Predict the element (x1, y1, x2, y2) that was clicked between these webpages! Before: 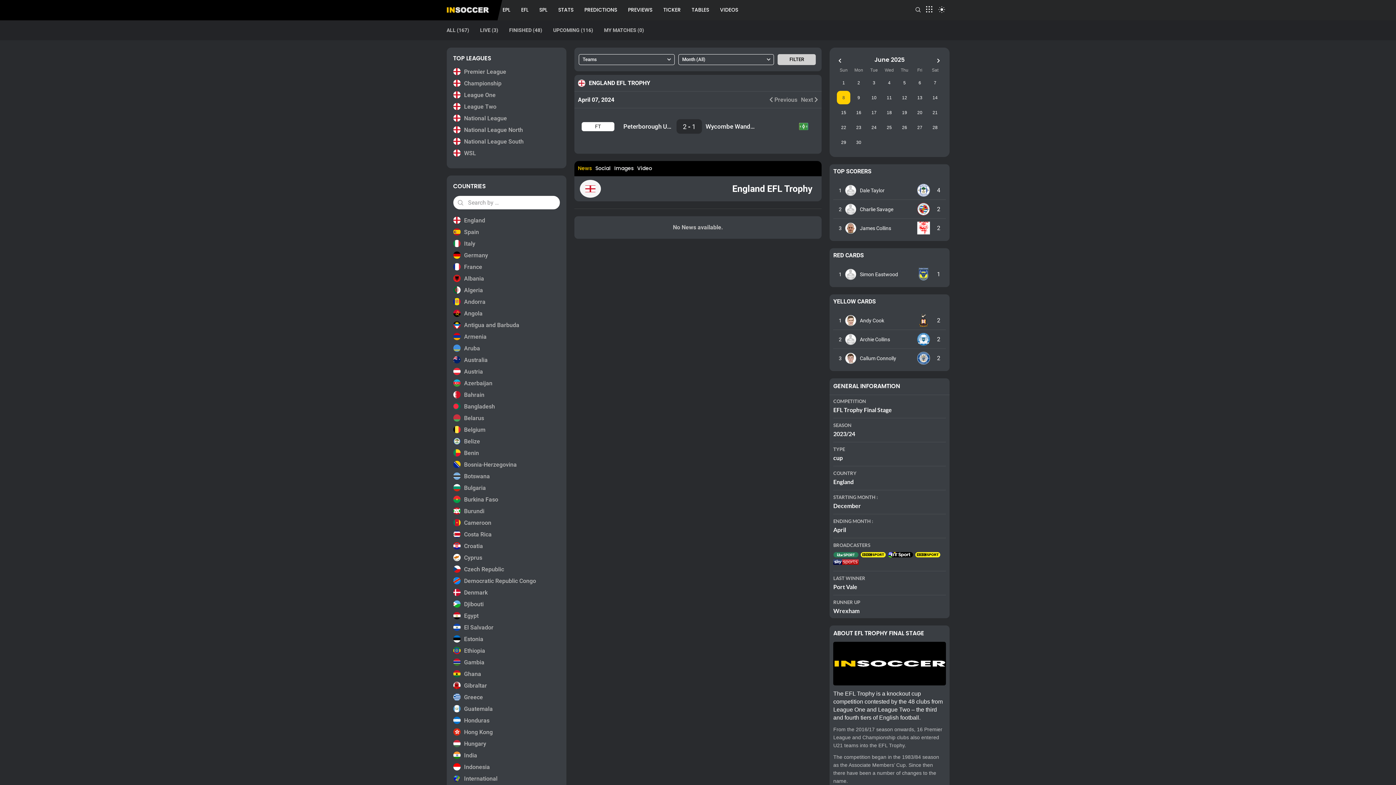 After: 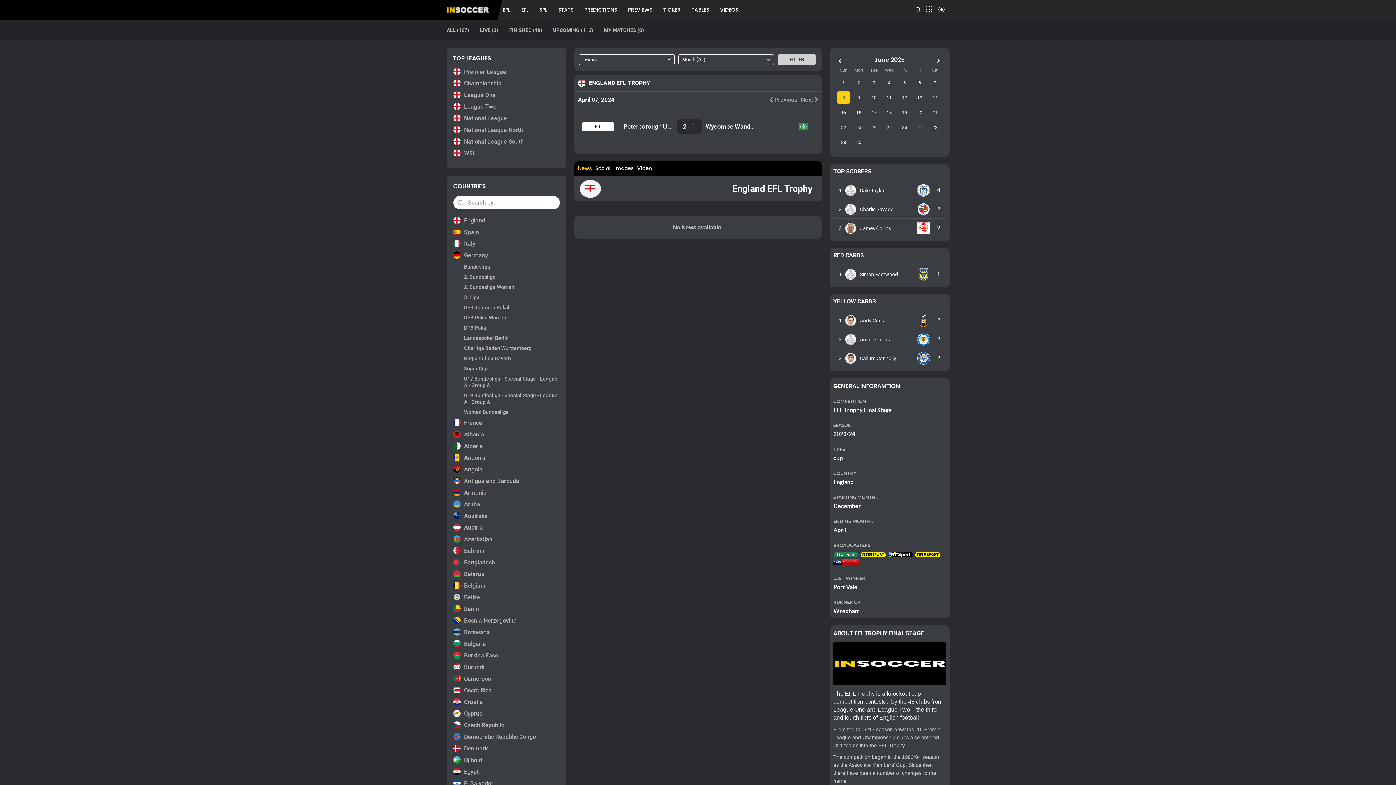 Action: bbox: (453, 251, 559, 259) label: Germany